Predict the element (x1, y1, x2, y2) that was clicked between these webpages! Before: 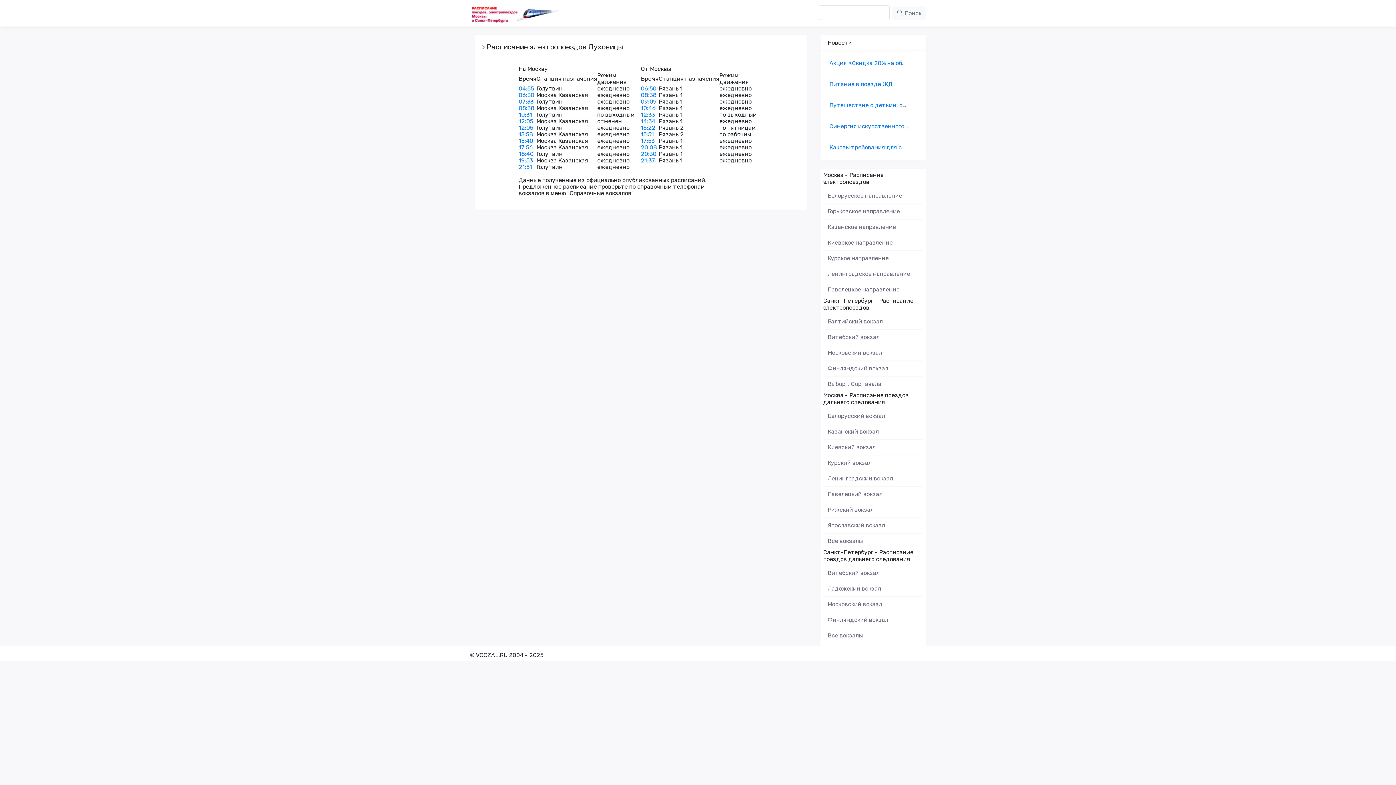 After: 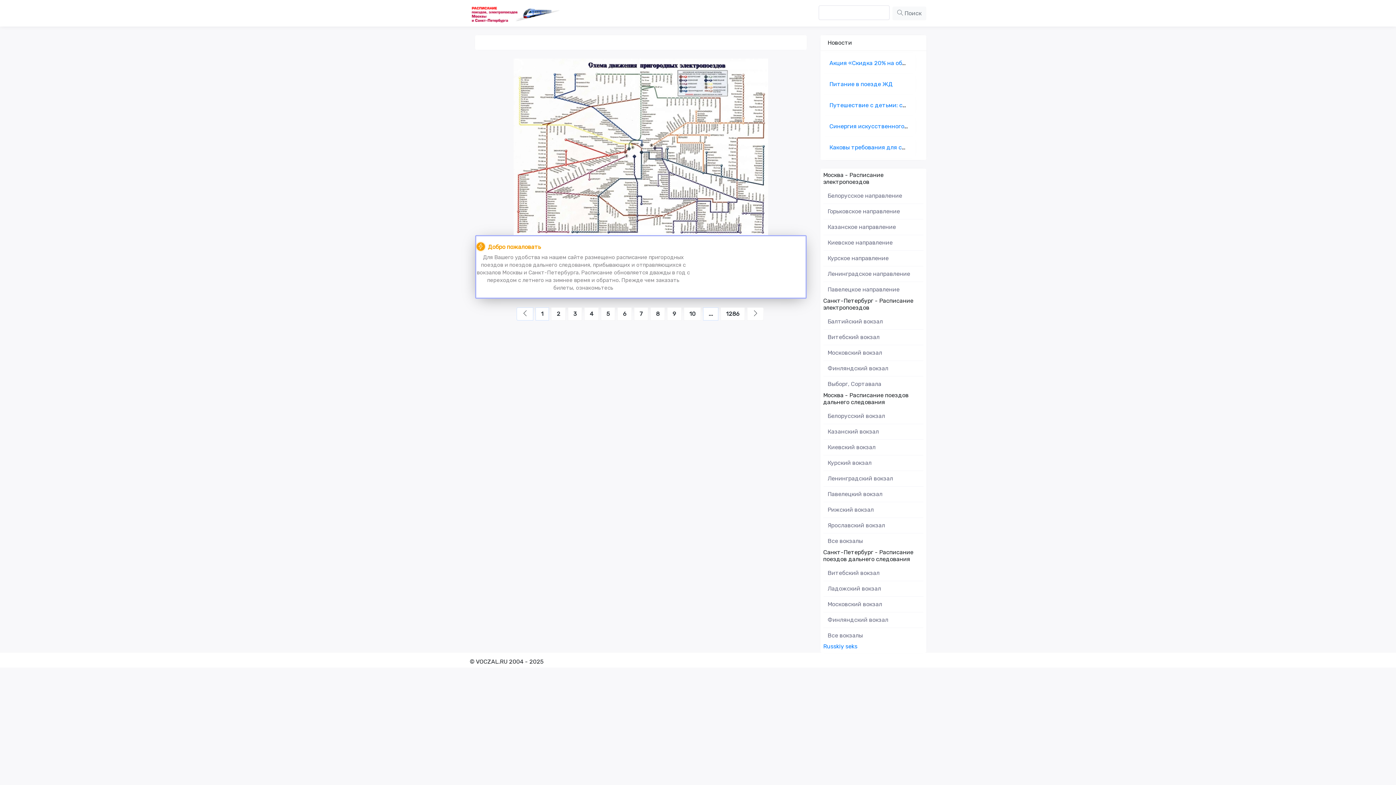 Action: label: 17:56 bbox: (518, 144, 533, 150)